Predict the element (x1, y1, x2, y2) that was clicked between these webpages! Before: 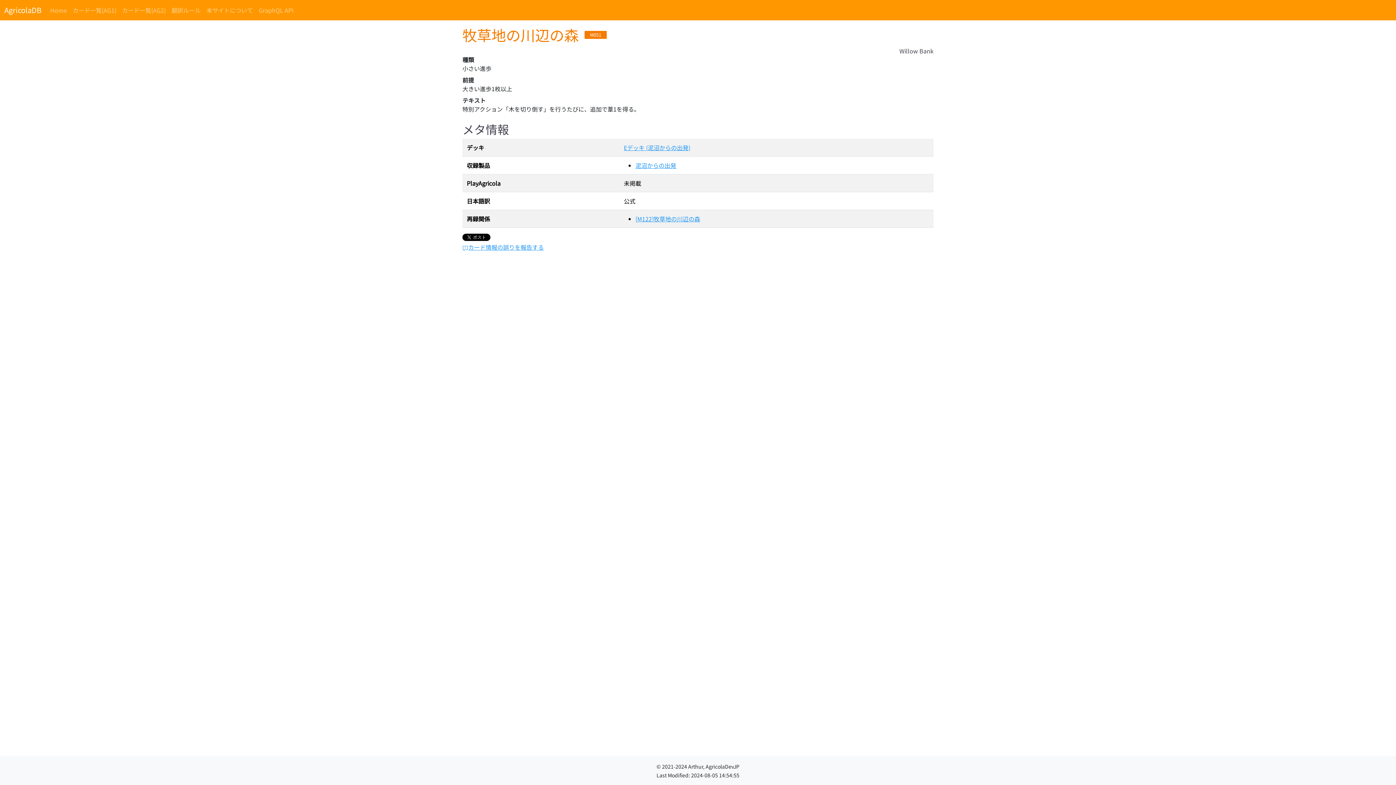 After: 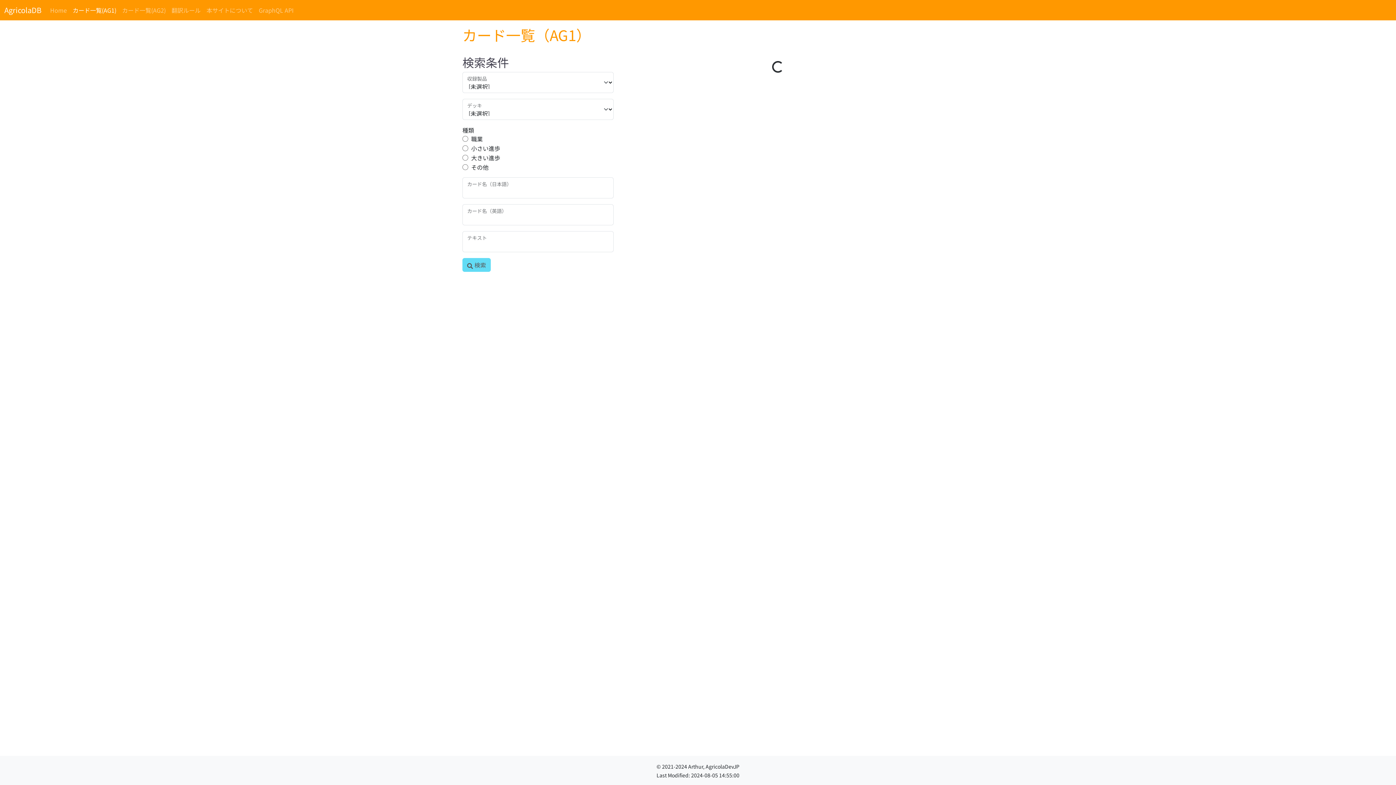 Action: label: カード一覧(AG1) bbox: (69, 2, 119, 17)